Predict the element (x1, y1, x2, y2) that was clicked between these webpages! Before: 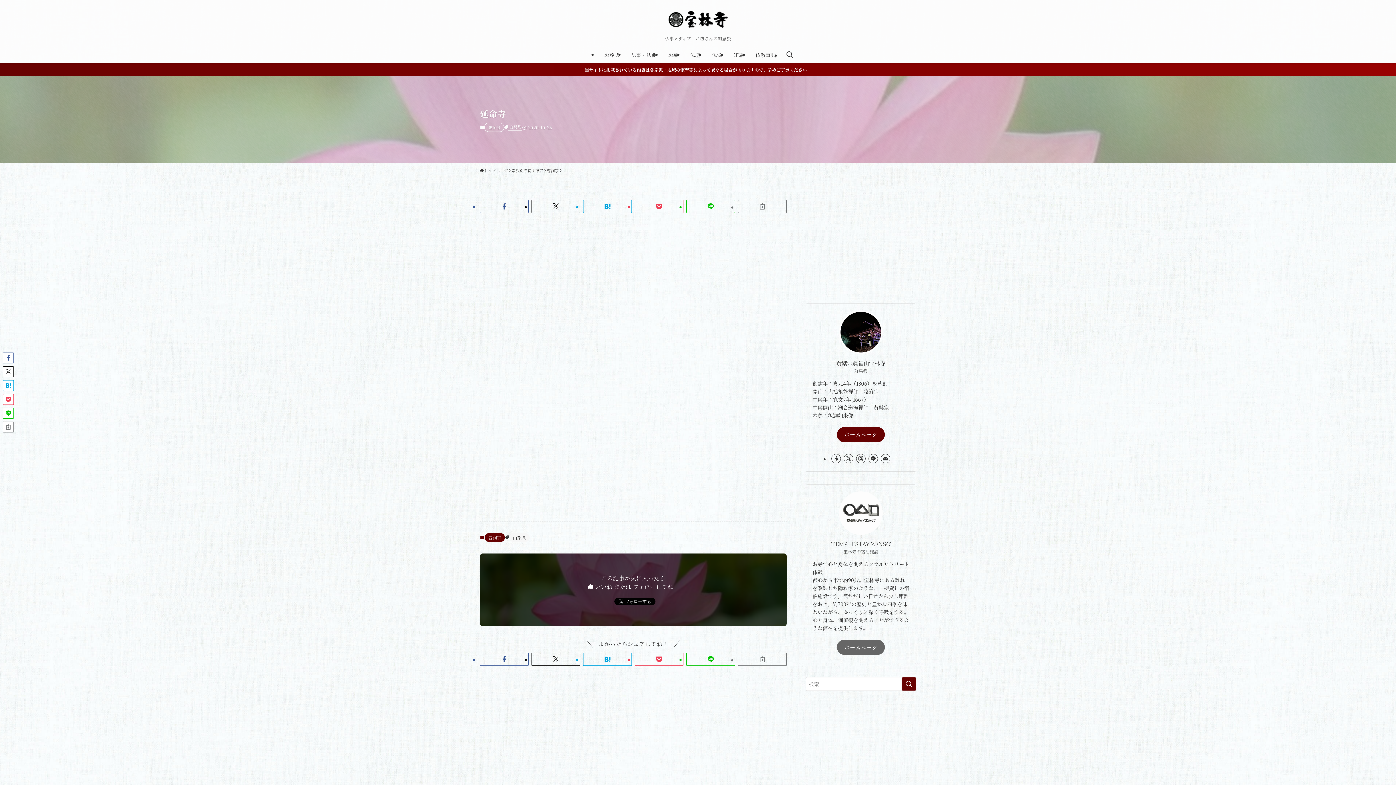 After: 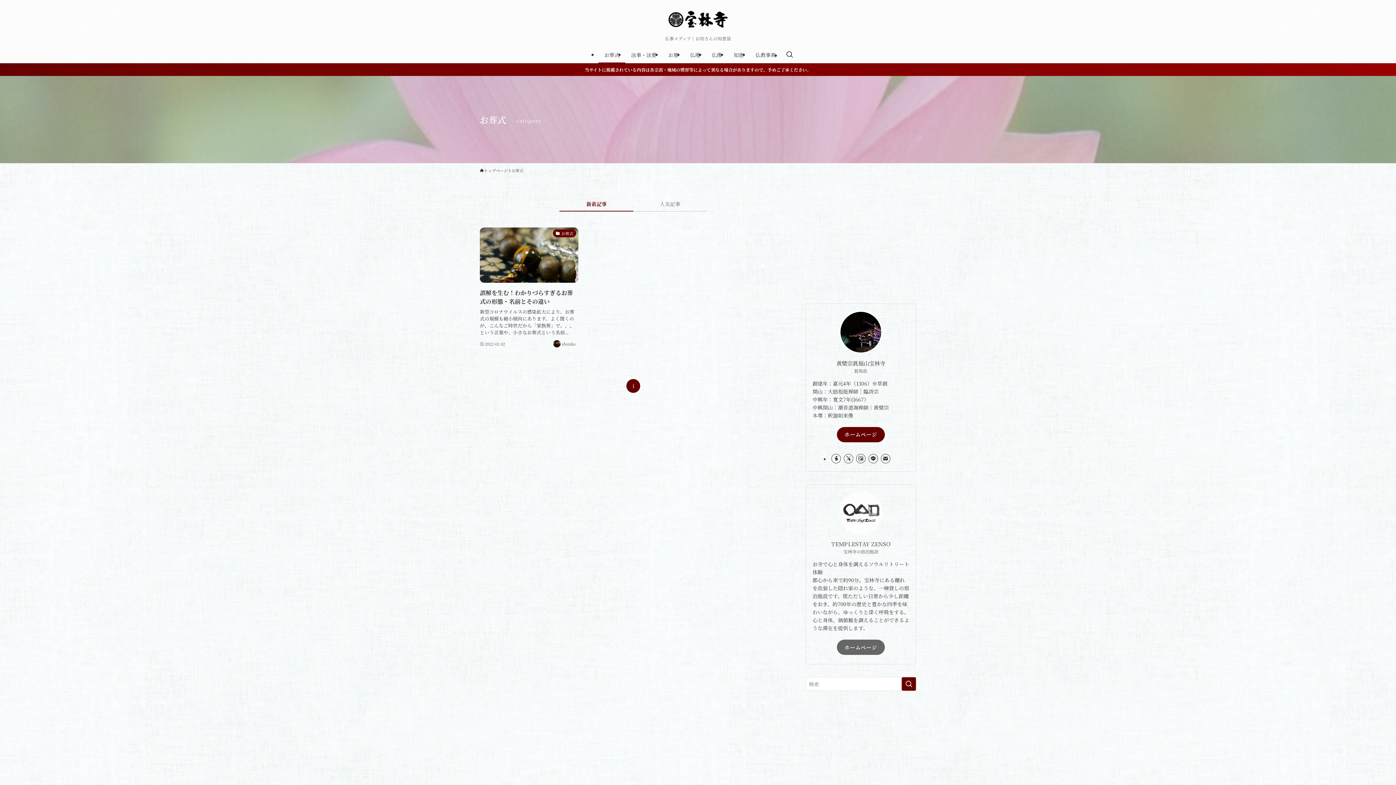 Action: bbox: (598, 46, 625, 63) label: お葬式